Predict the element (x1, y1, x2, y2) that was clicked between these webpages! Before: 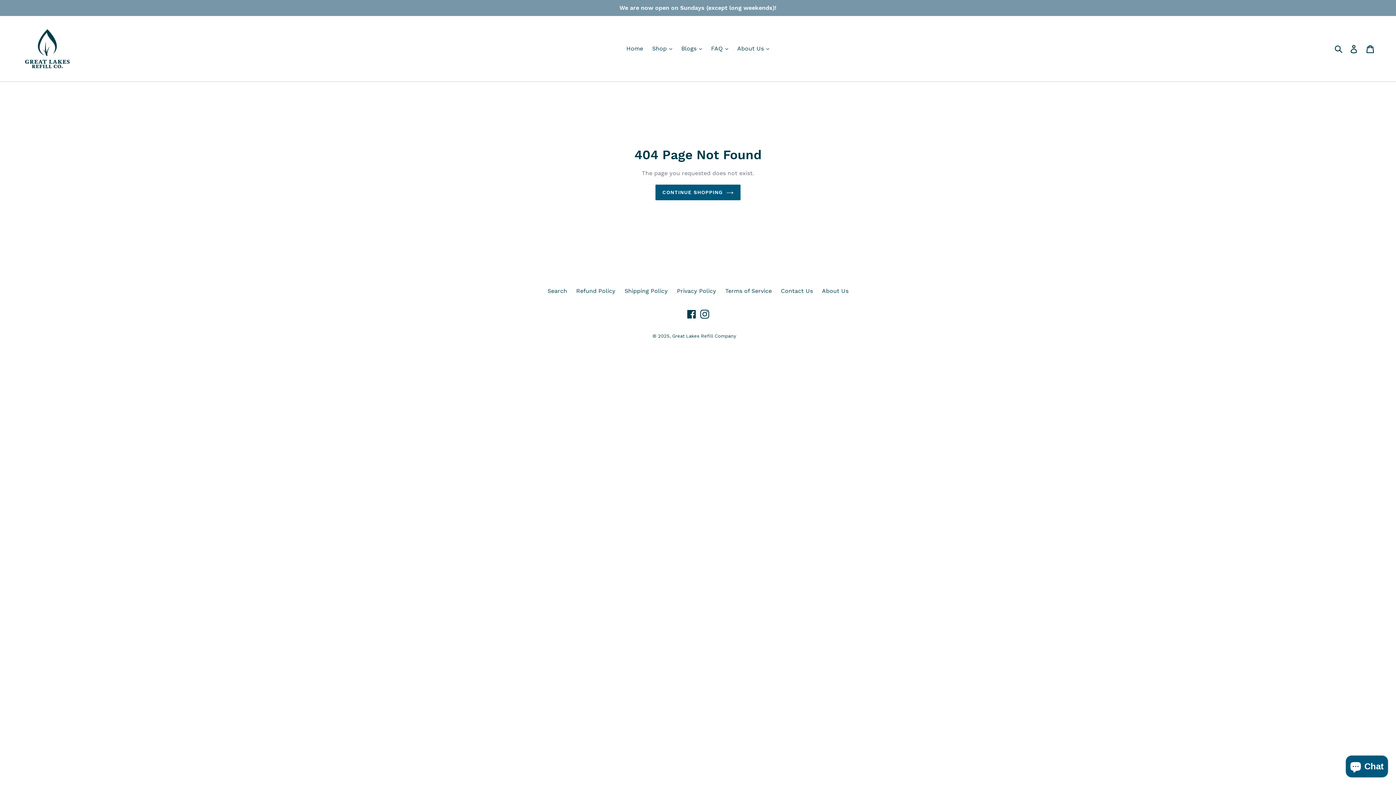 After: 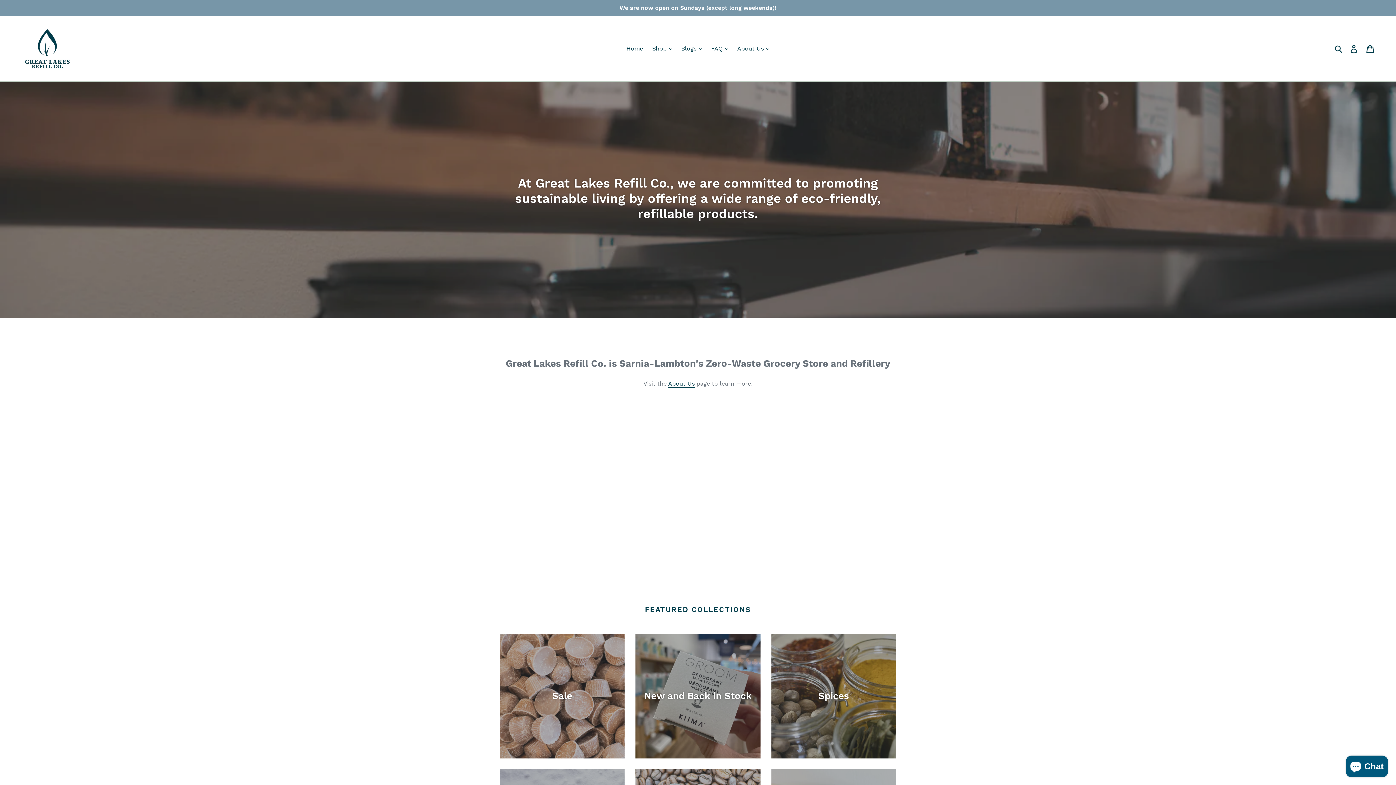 Action: bbox: (20, 21, 74, 76)